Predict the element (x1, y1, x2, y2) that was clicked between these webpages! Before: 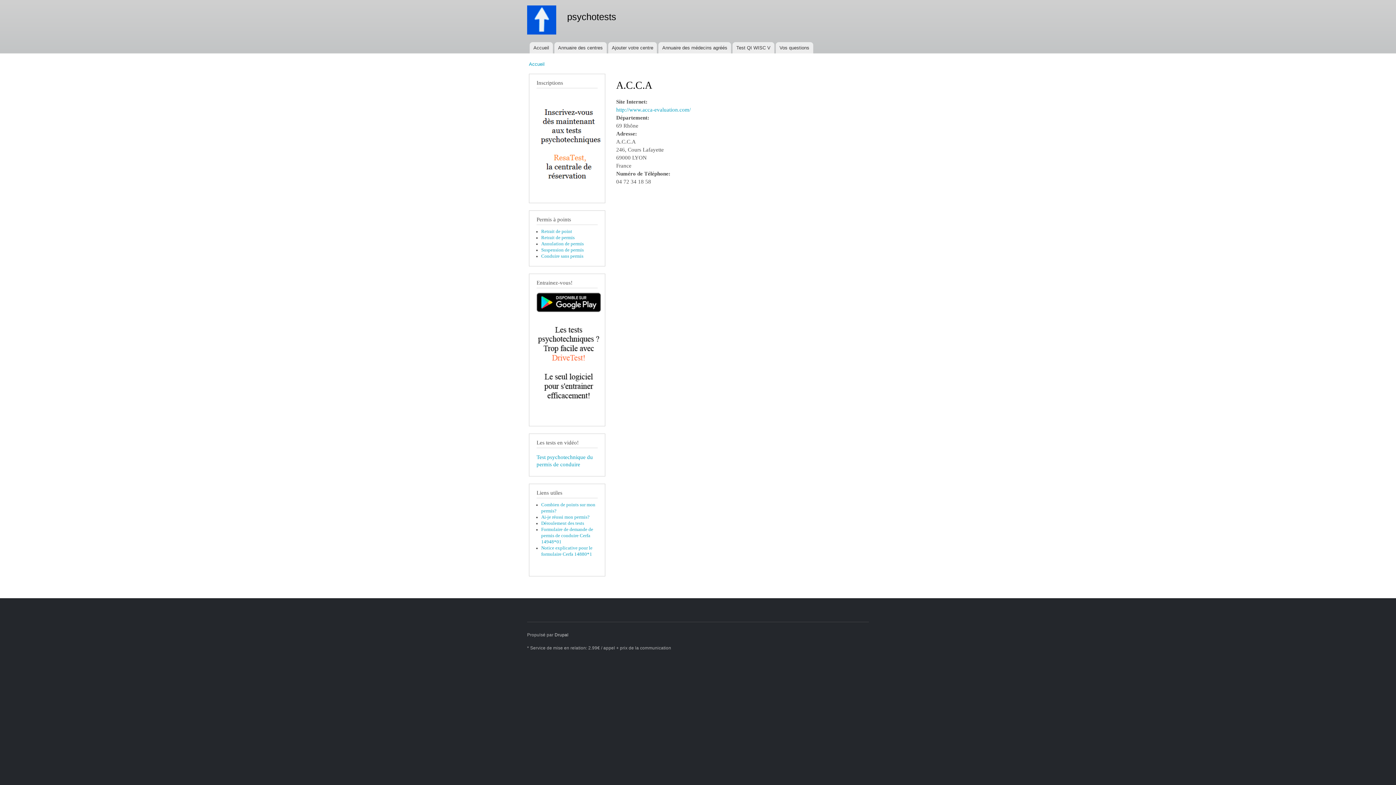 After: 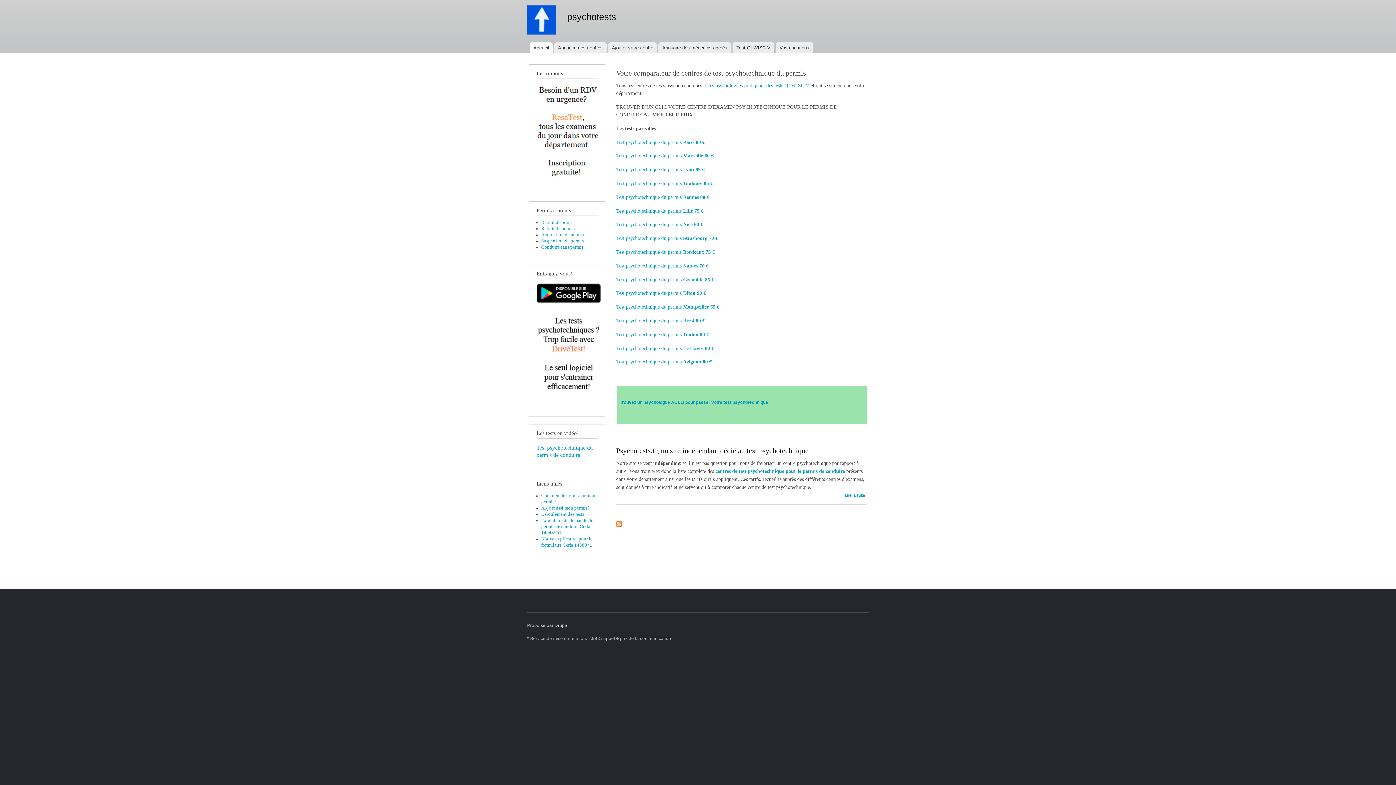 Action: label: Accueil bbox: (529, 61, 544, 66)